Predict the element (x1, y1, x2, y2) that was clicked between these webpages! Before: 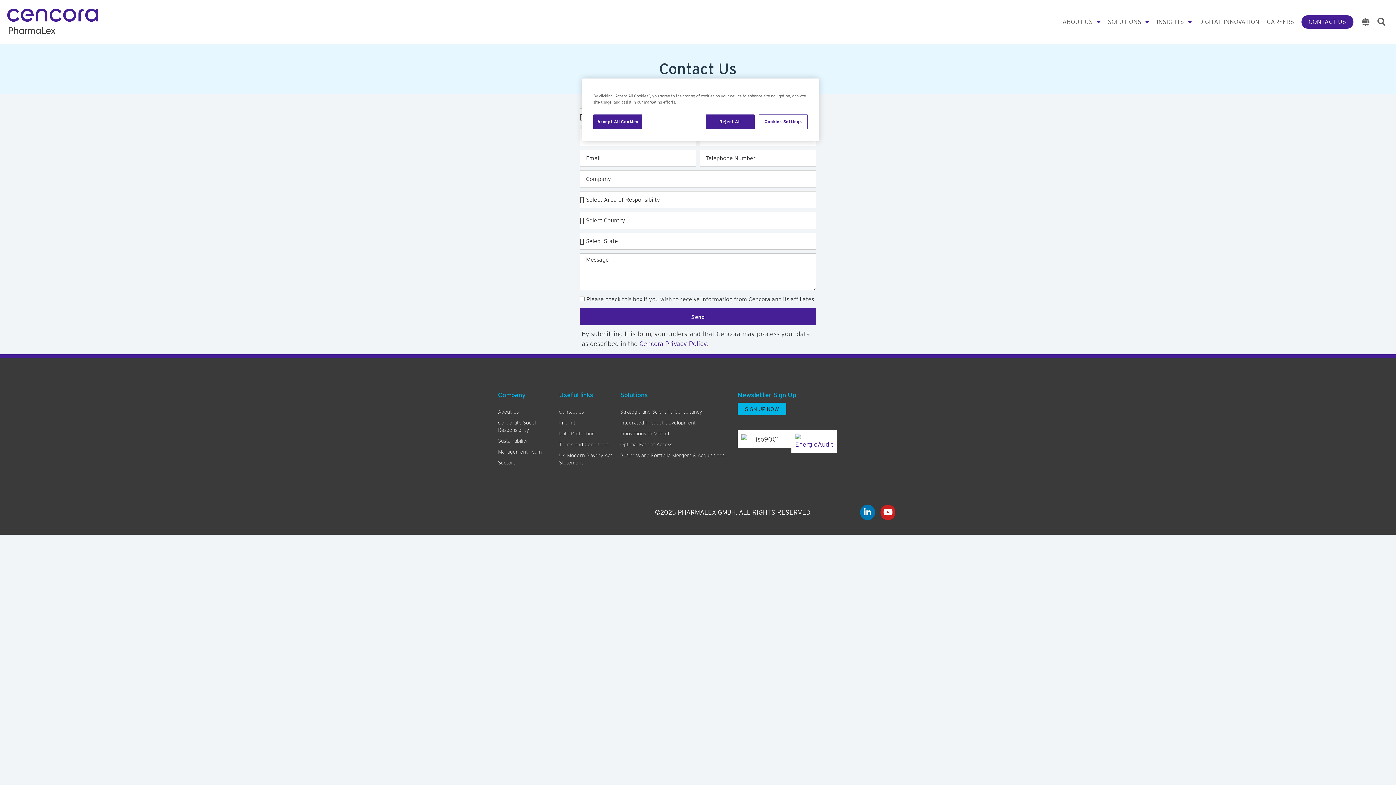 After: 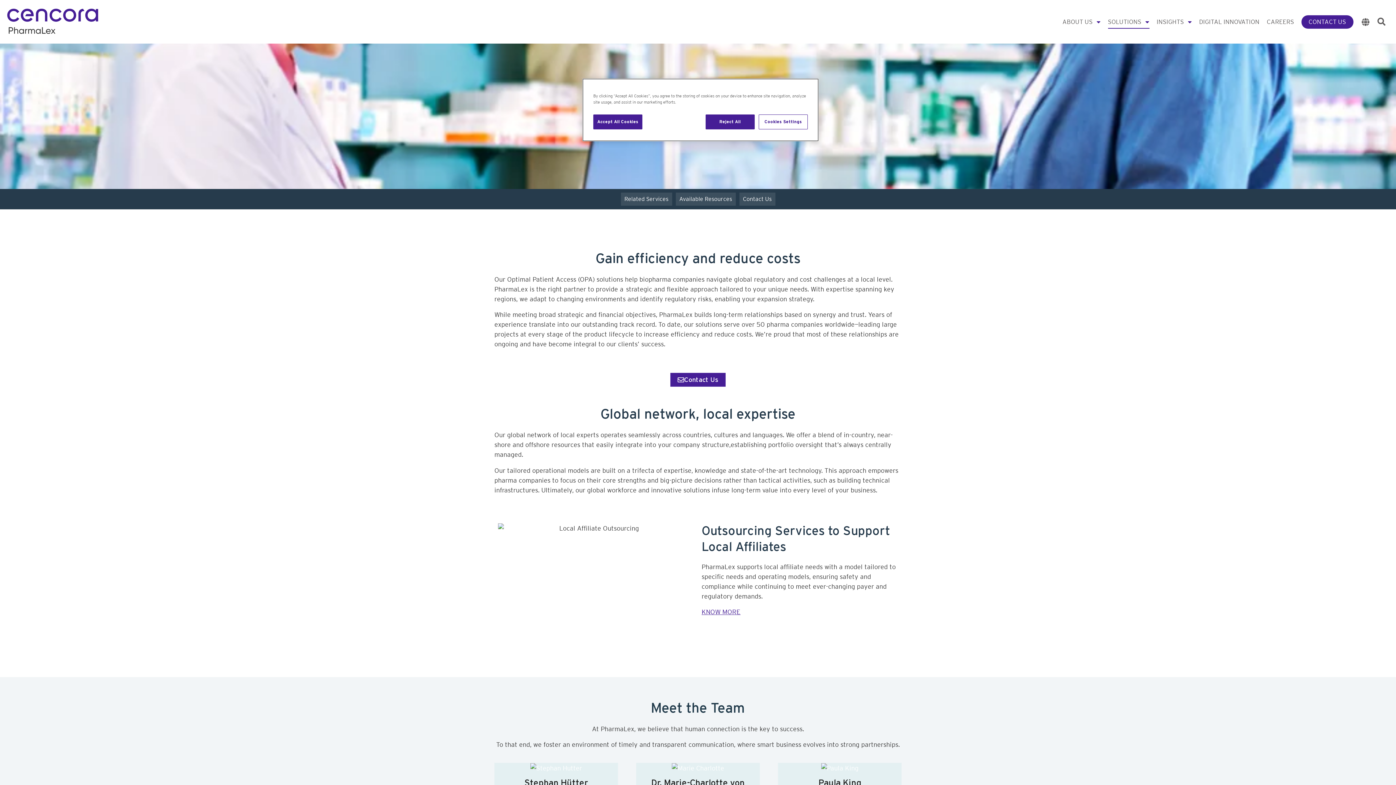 Action: bbox: (620, 439, 730, 450) label: Optimal Patient Access